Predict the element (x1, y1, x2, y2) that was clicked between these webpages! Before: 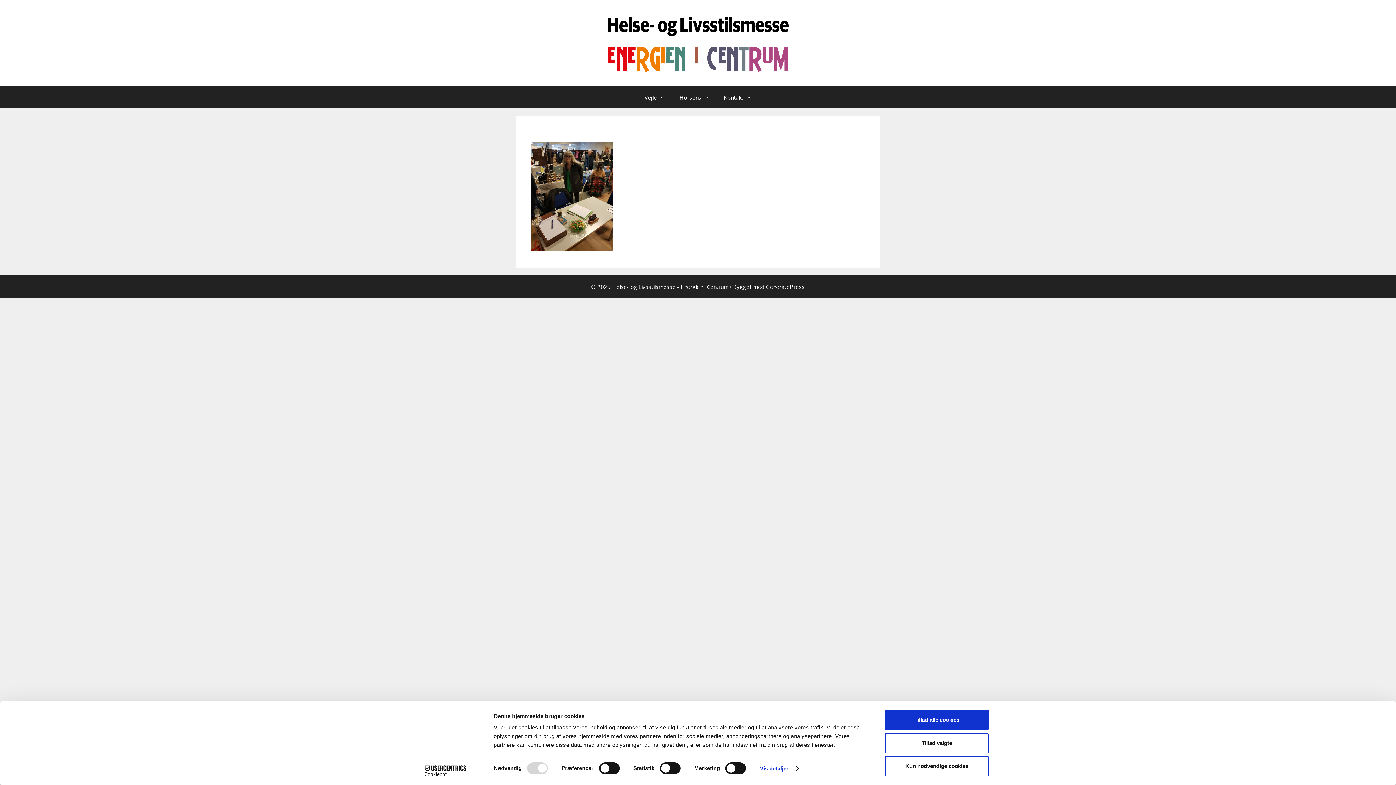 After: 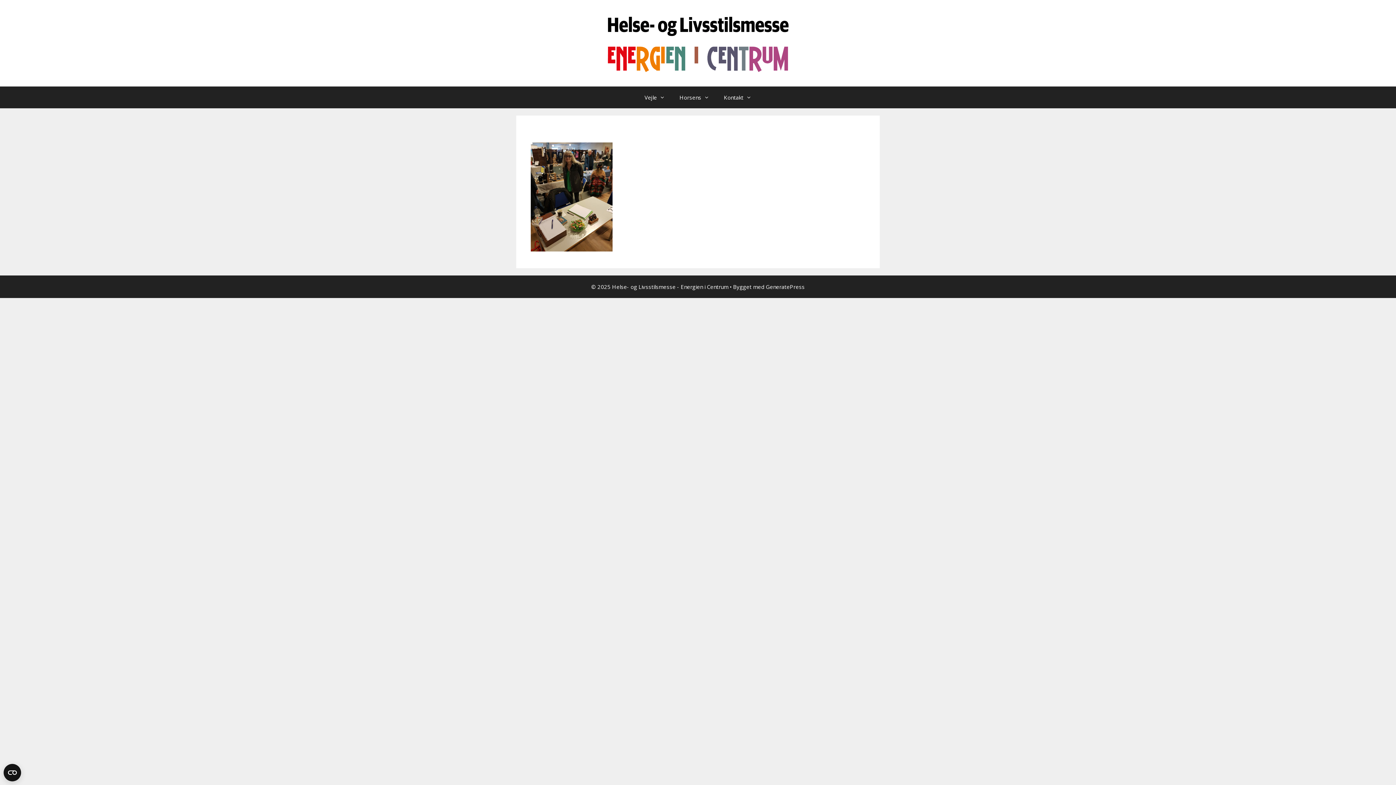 Action: label: Tillad alle cookies bbox: (885, 710, 989, 730)